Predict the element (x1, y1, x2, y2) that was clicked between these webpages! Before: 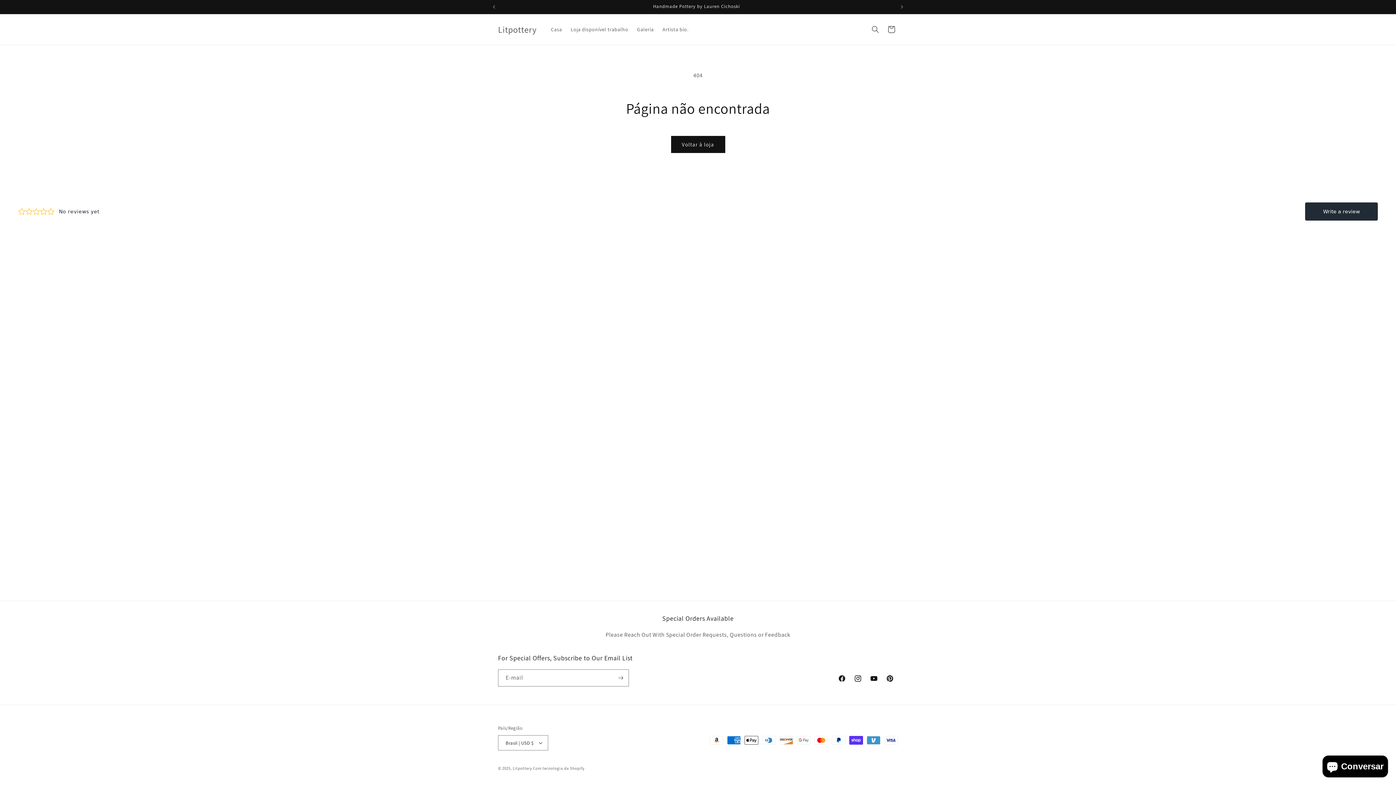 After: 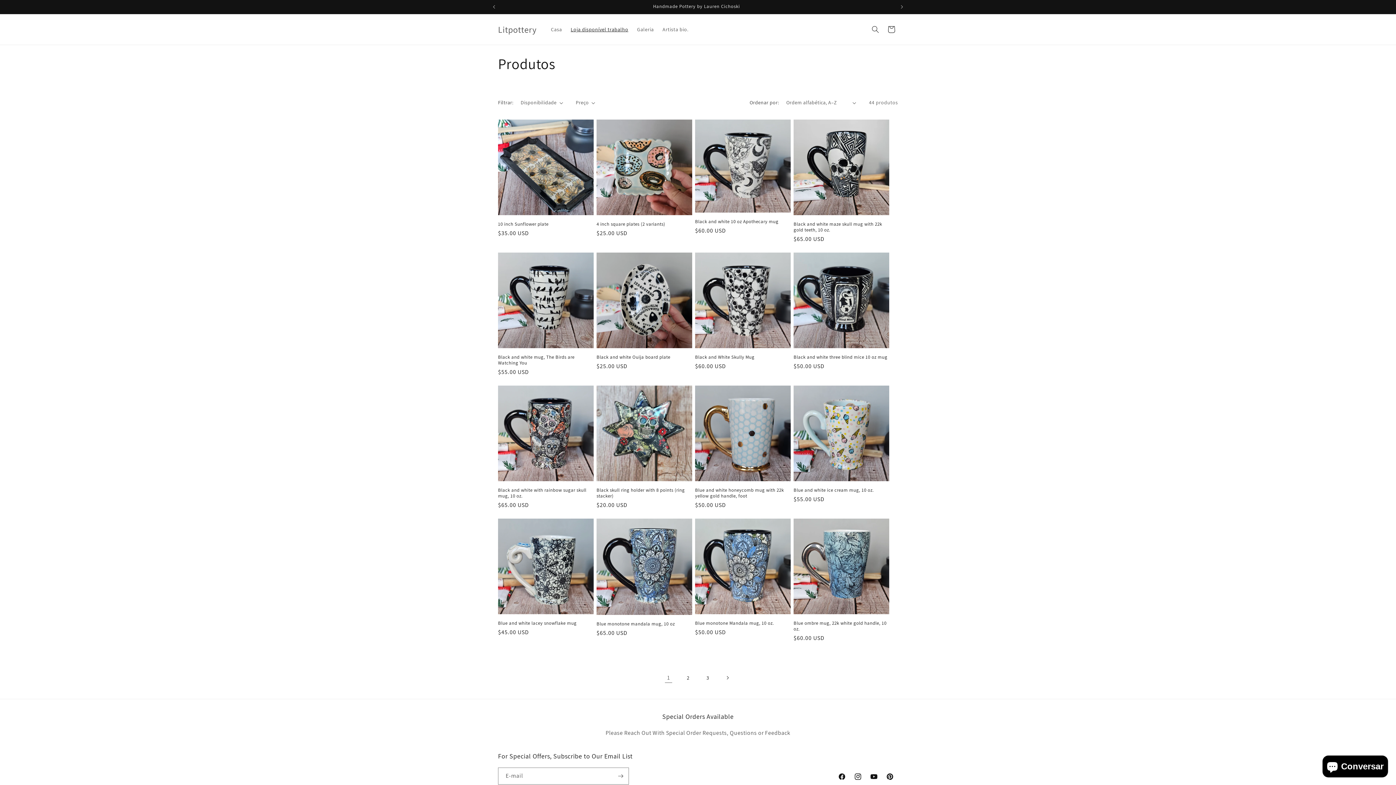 Action: label: Voltar à loja bbox: (671, 136, 725, 153)